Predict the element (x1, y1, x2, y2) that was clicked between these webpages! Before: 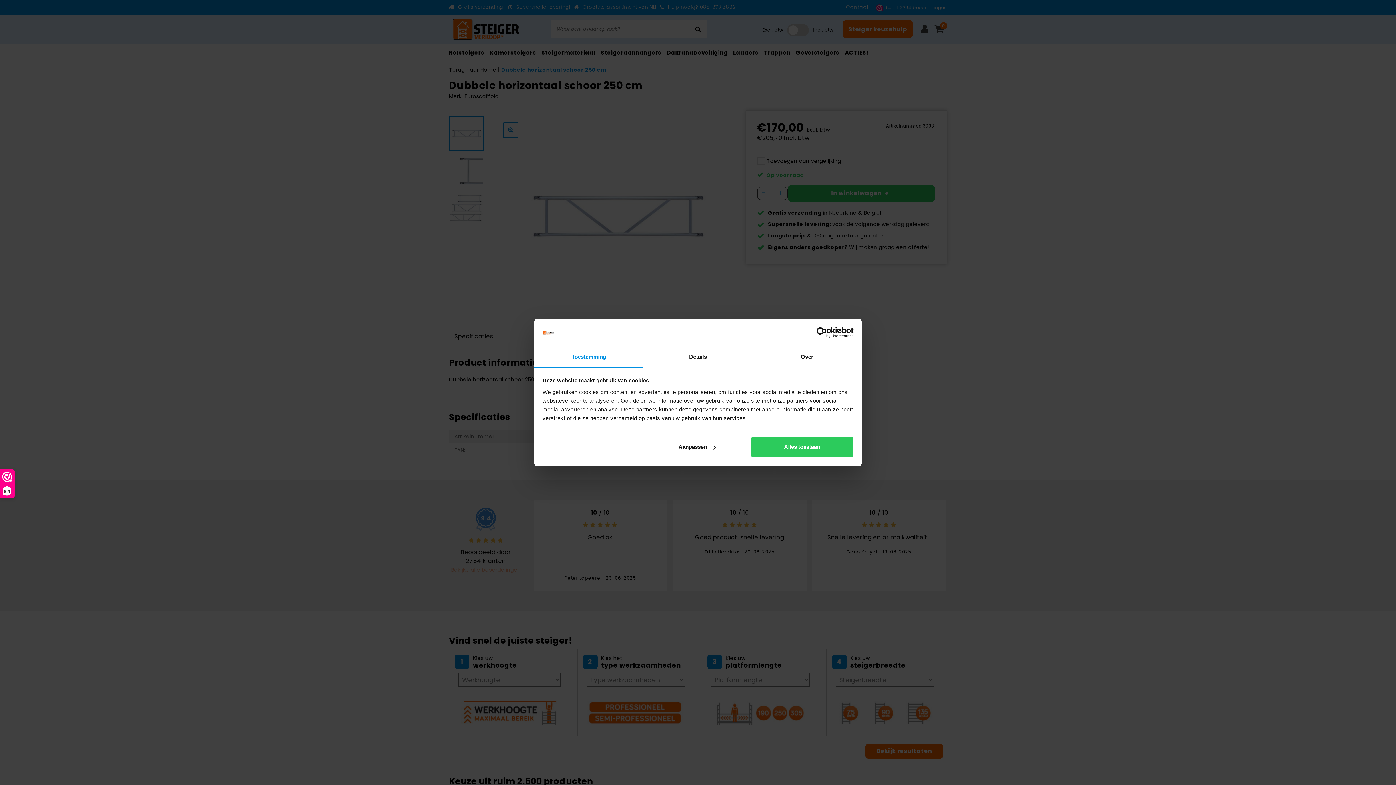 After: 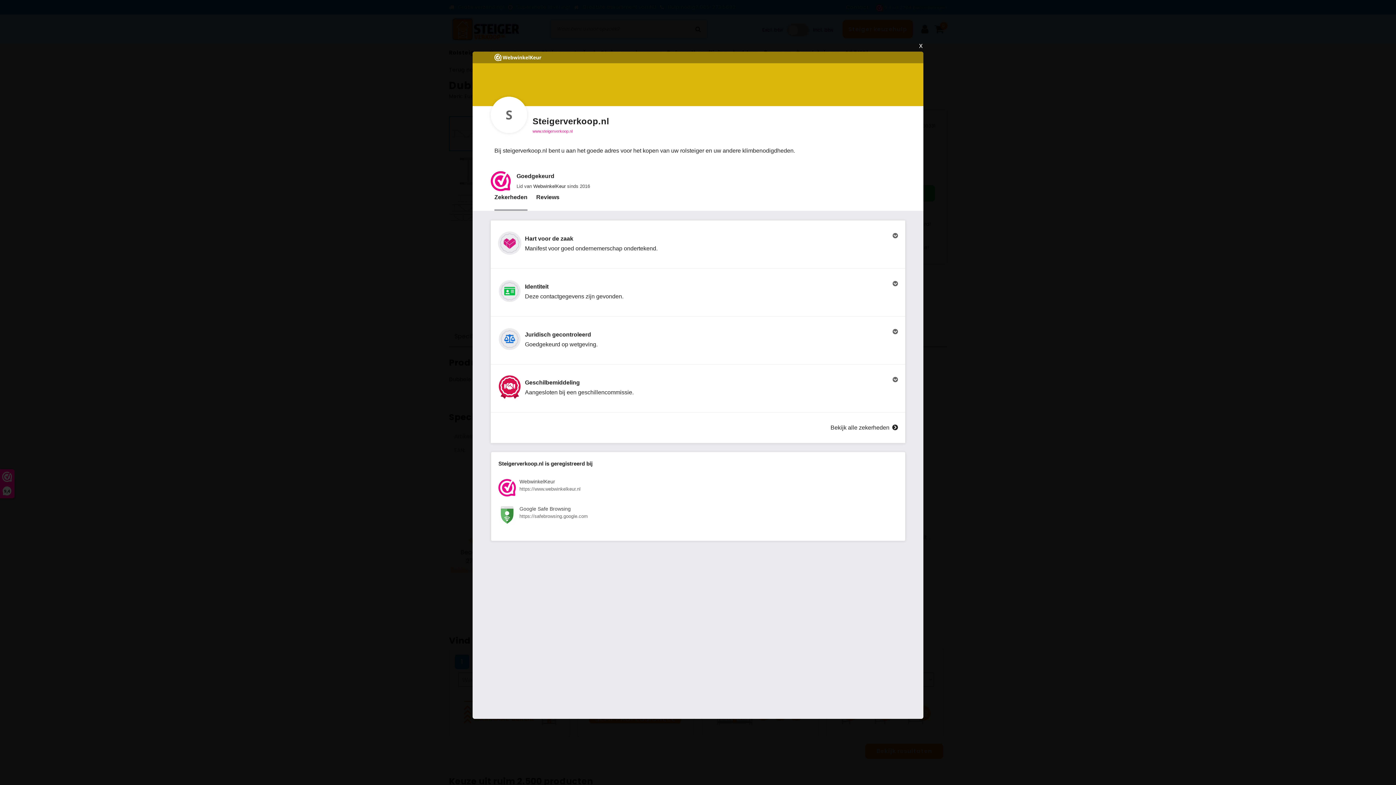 Action: bbox: (0, 469, 14, 498) label: 9,4